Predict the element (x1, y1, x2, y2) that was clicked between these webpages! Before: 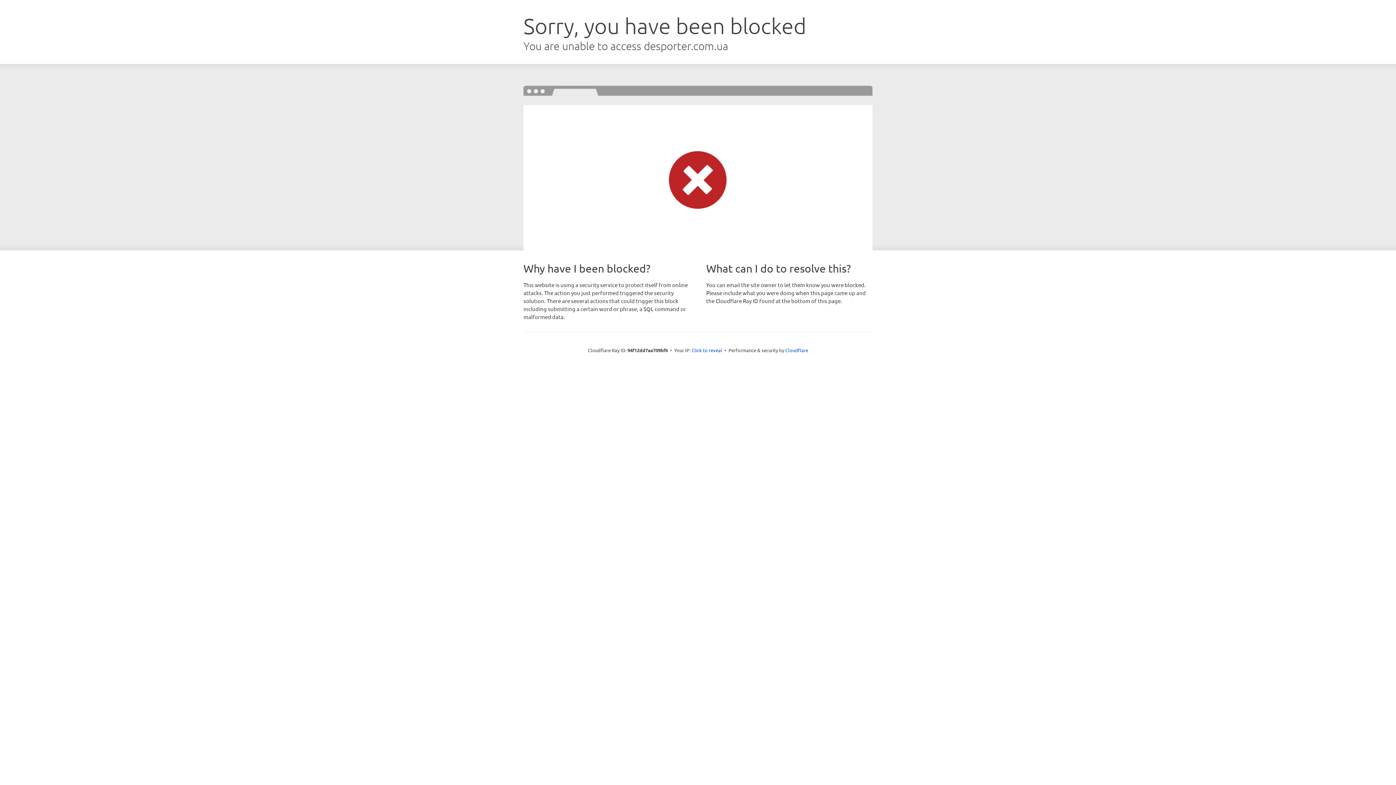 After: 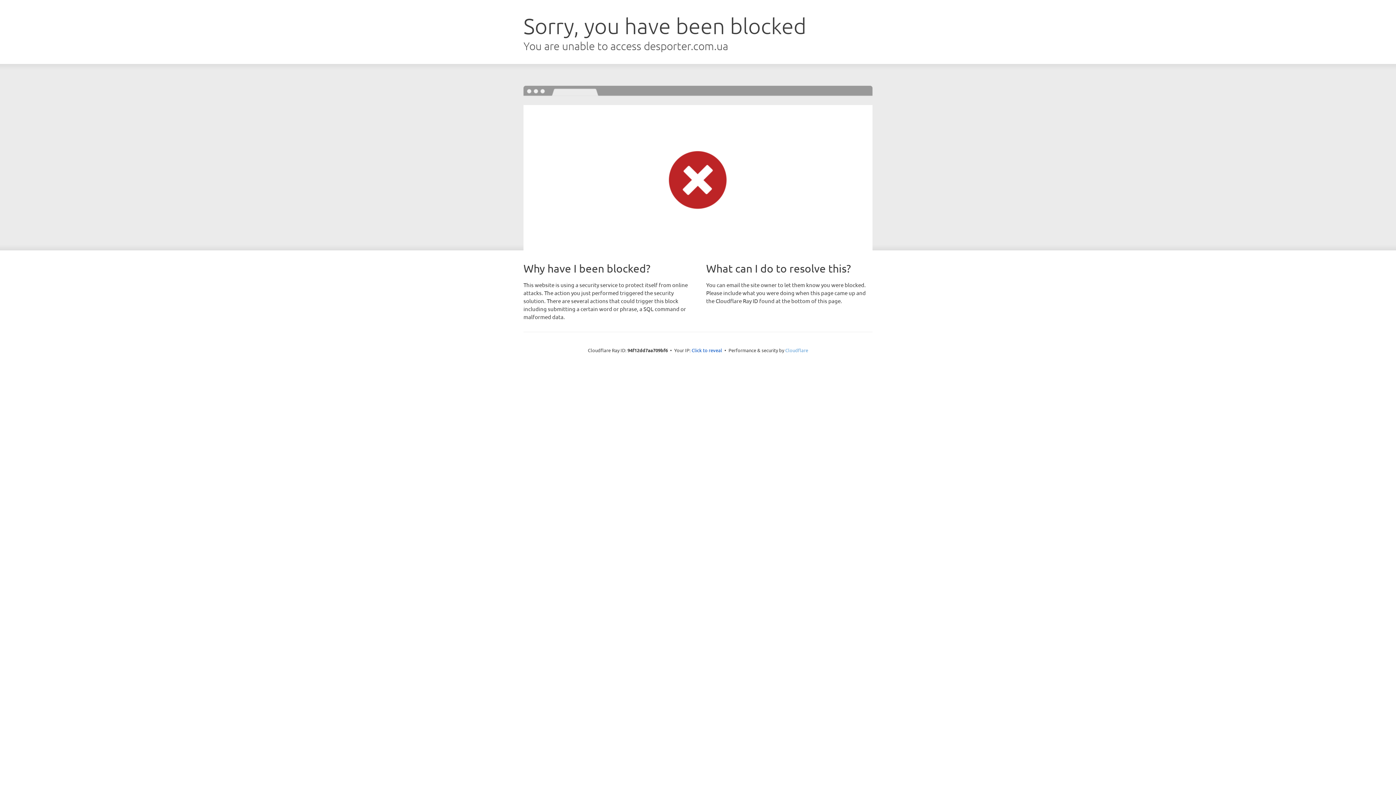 Action: bbox: (785, 347, 808, 353) label: Cloudflare